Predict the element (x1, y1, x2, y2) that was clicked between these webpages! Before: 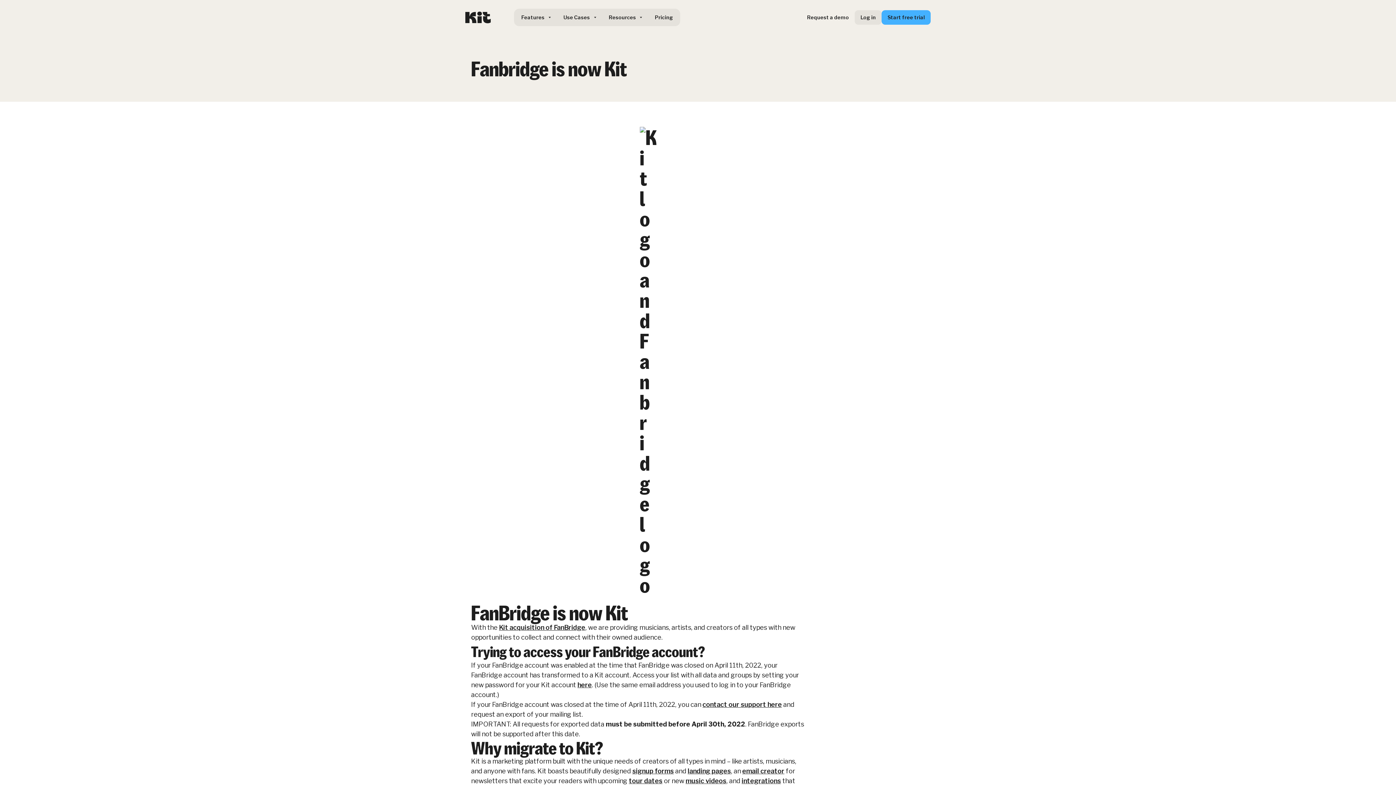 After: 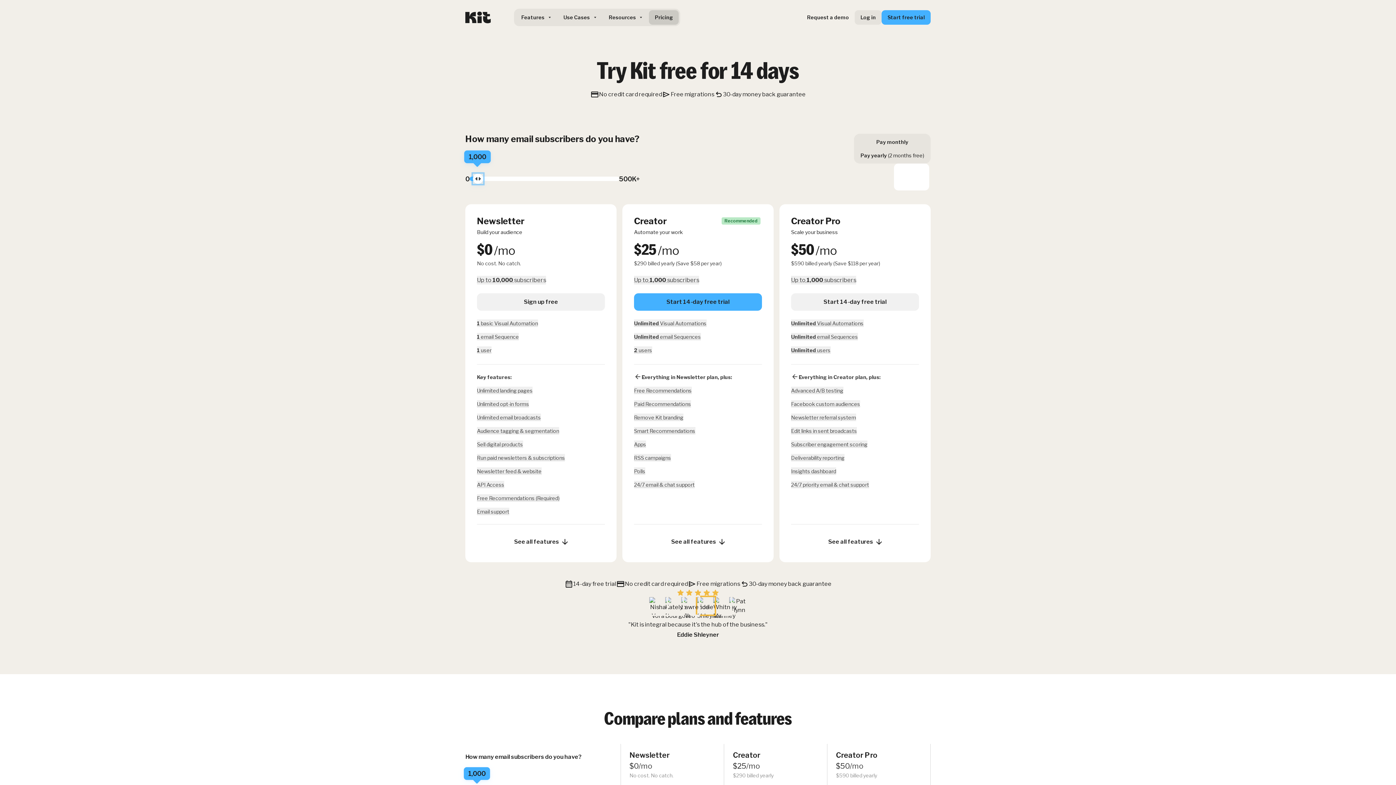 Action: label: Pricing bbox: (649, 10, 679, 24)